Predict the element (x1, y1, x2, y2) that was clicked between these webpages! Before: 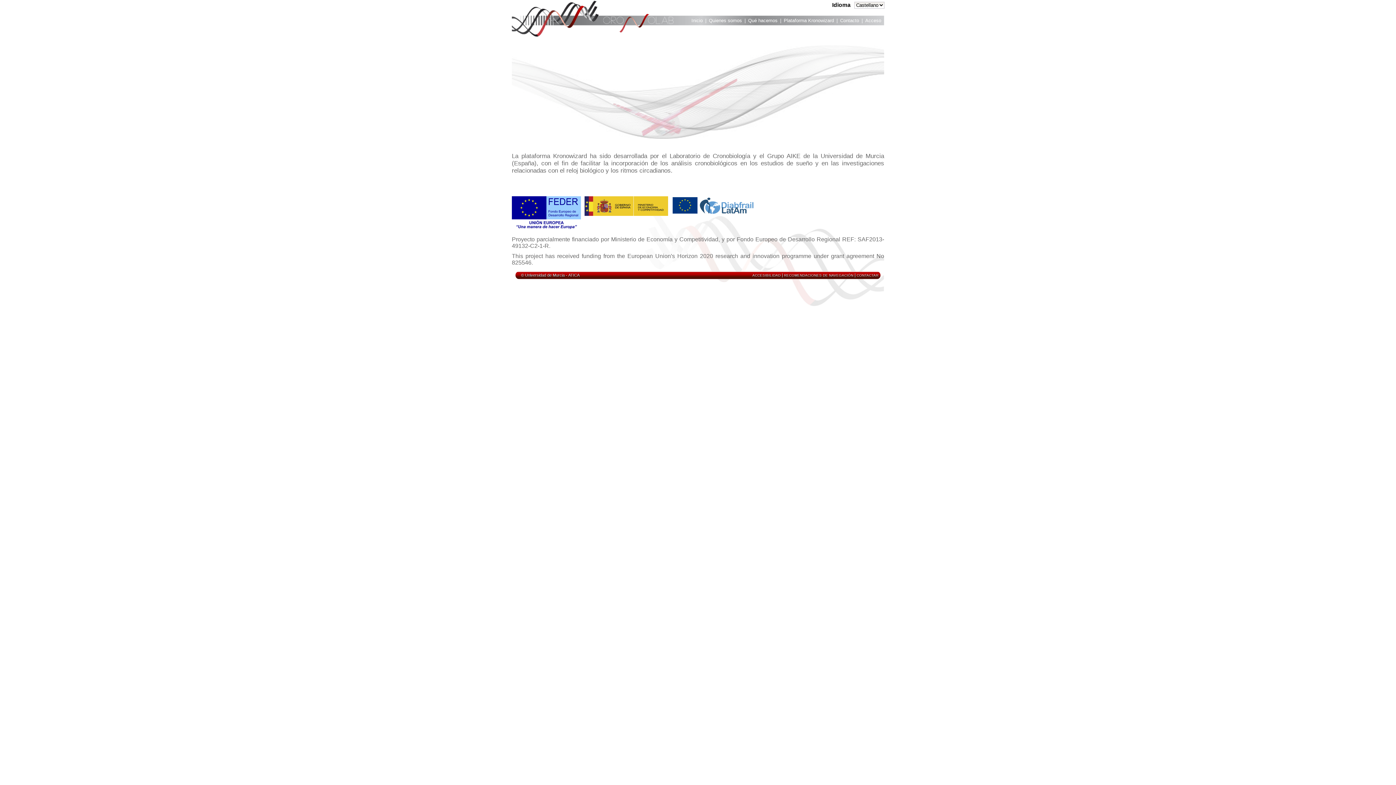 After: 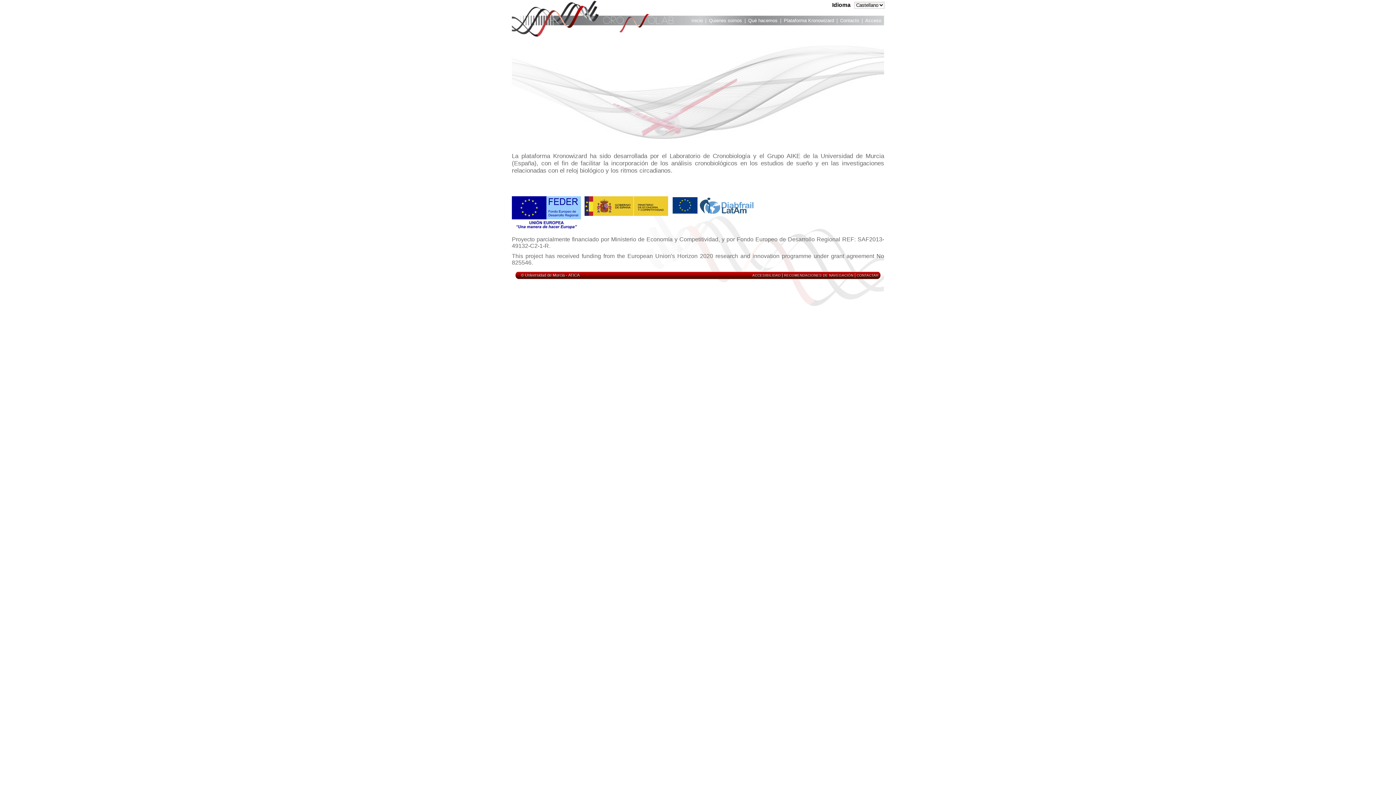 Action: bbox: (784, 273, 853, 277) label: RECOMENDACIONES DE NAVEGACIÓN